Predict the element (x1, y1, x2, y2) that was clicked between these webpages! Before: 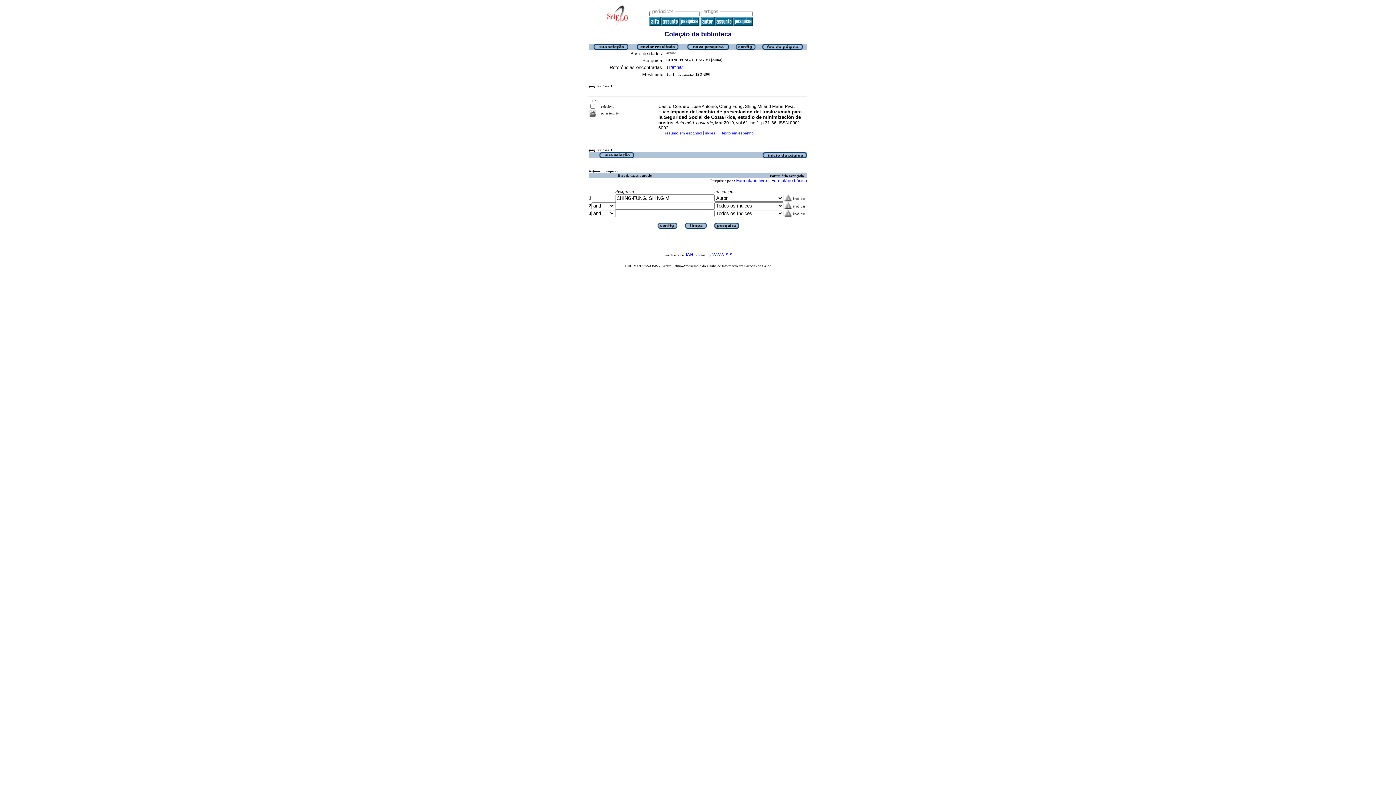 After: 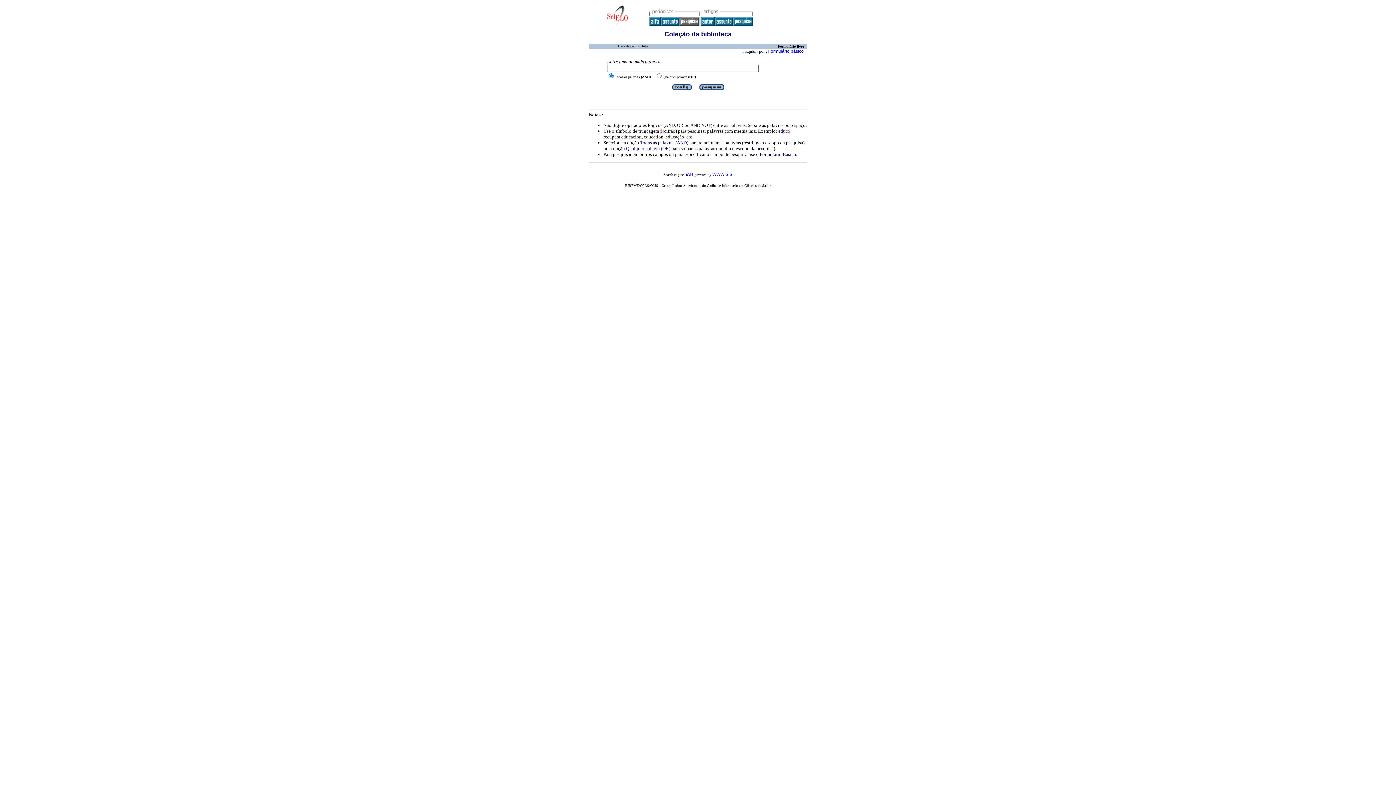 Action: bbox: (679, 21, 699, 26)